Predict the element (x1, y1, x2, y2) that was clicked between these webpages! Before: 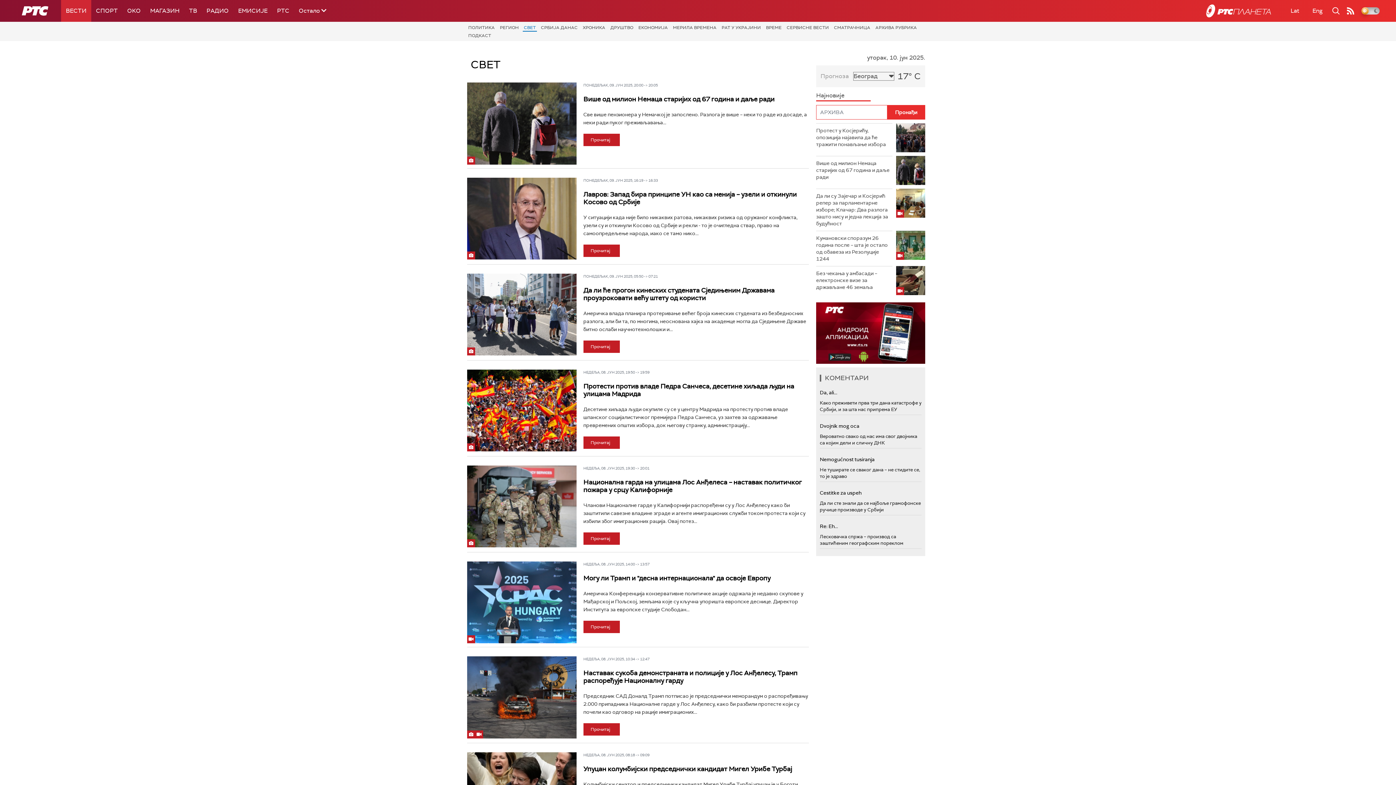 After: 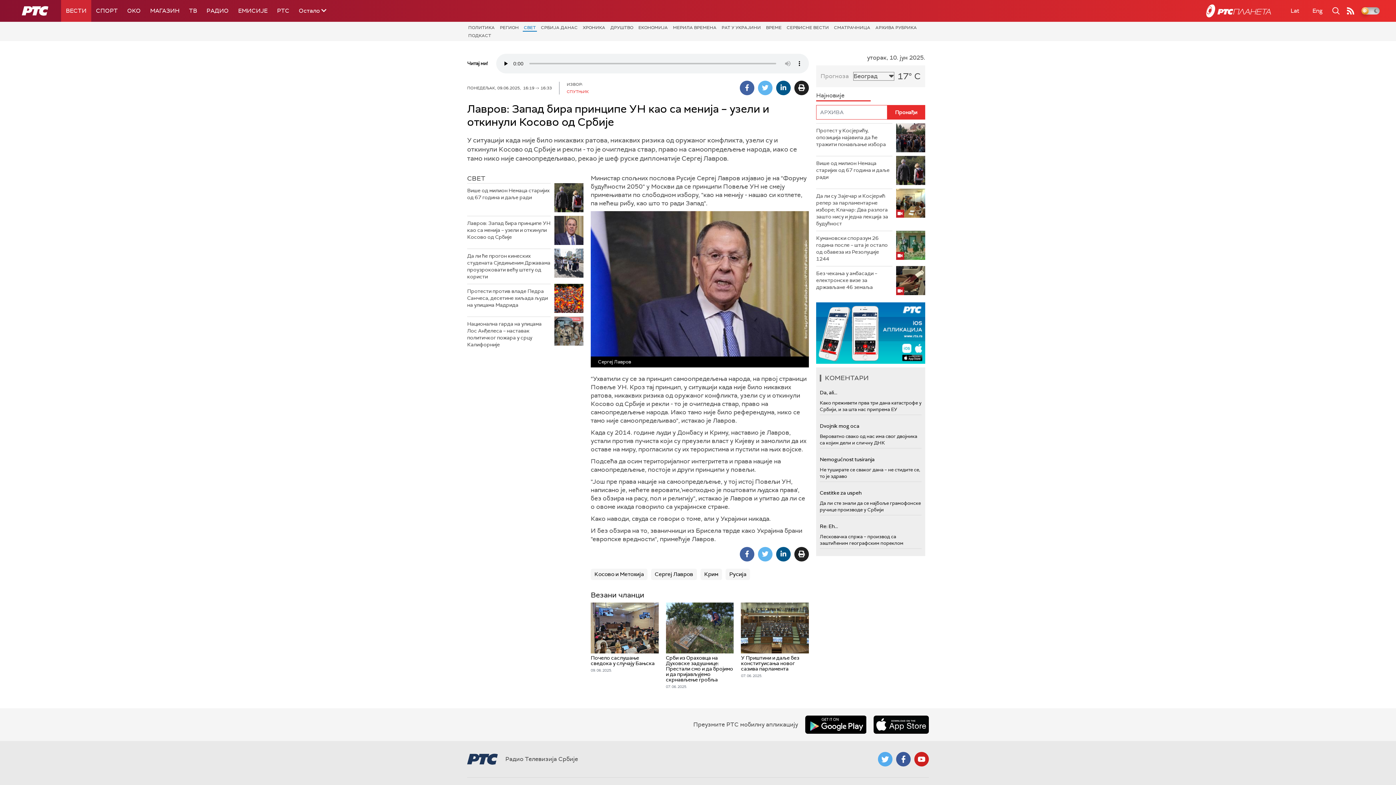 Action: bbox: (467, 177, 576, 259)